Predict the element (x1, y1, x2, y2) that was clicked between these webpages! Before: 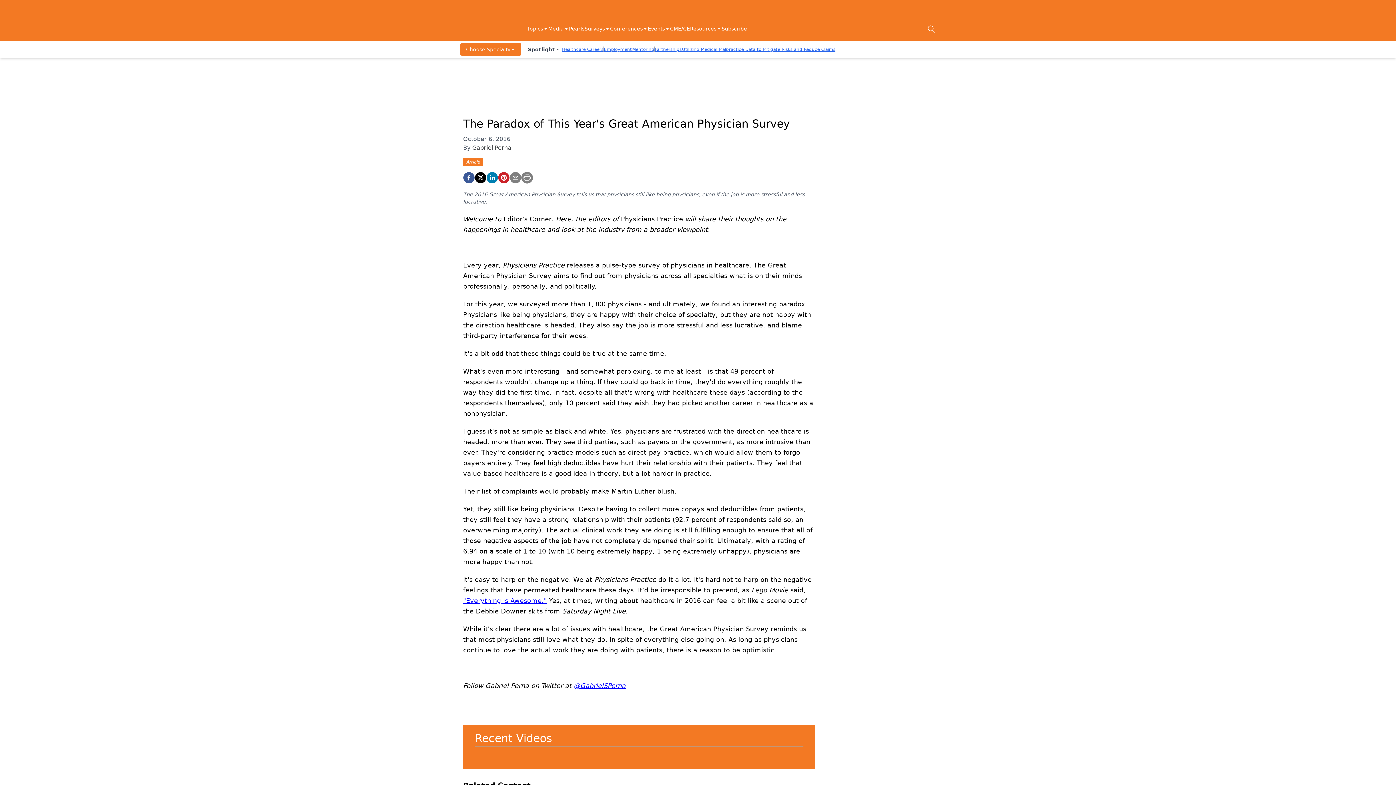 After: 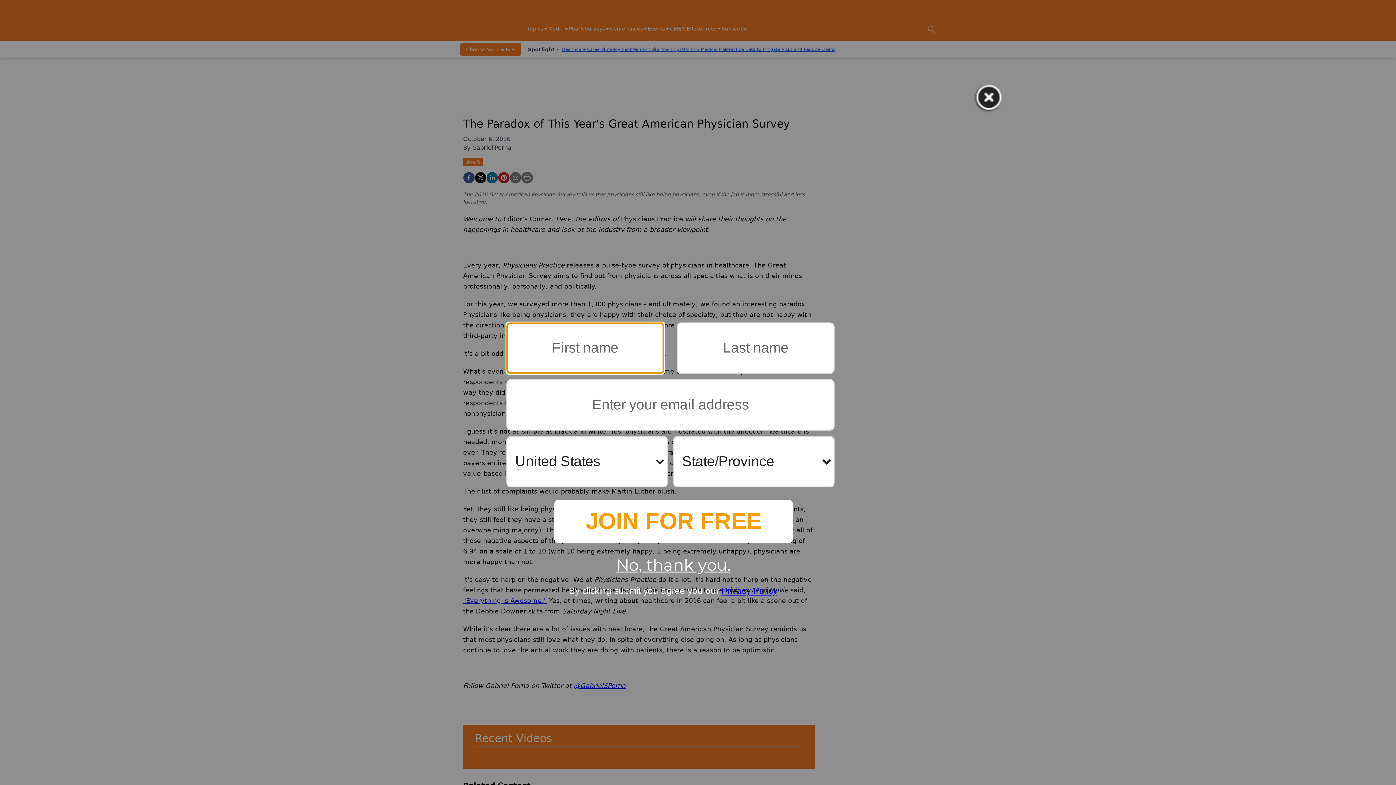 Action: label: Surveys bbox: (584, 25, 610, 33)